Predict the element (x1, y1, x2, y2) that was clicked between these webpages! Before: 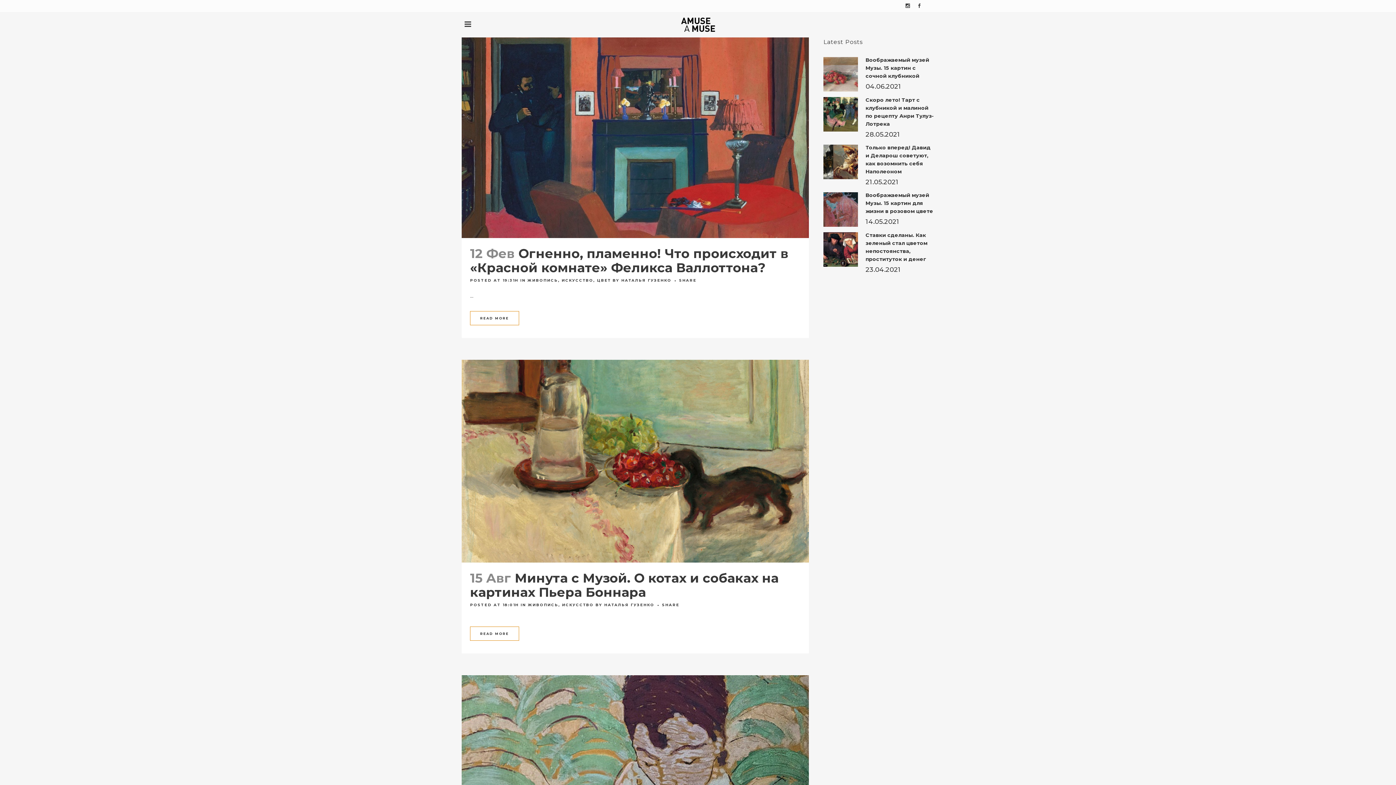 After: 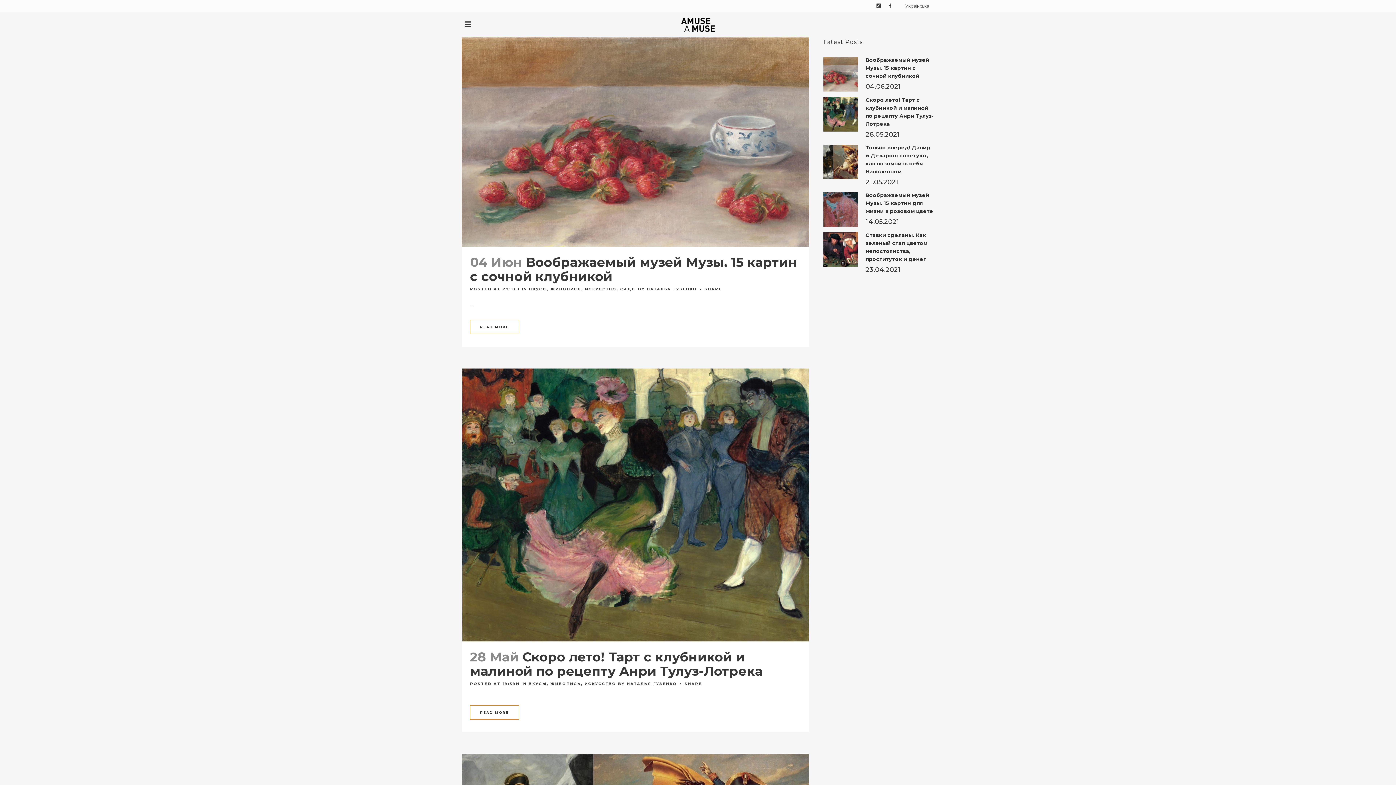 Action: bbox: (528, 602, 558, 607) label: ЖИВОПИСЬ